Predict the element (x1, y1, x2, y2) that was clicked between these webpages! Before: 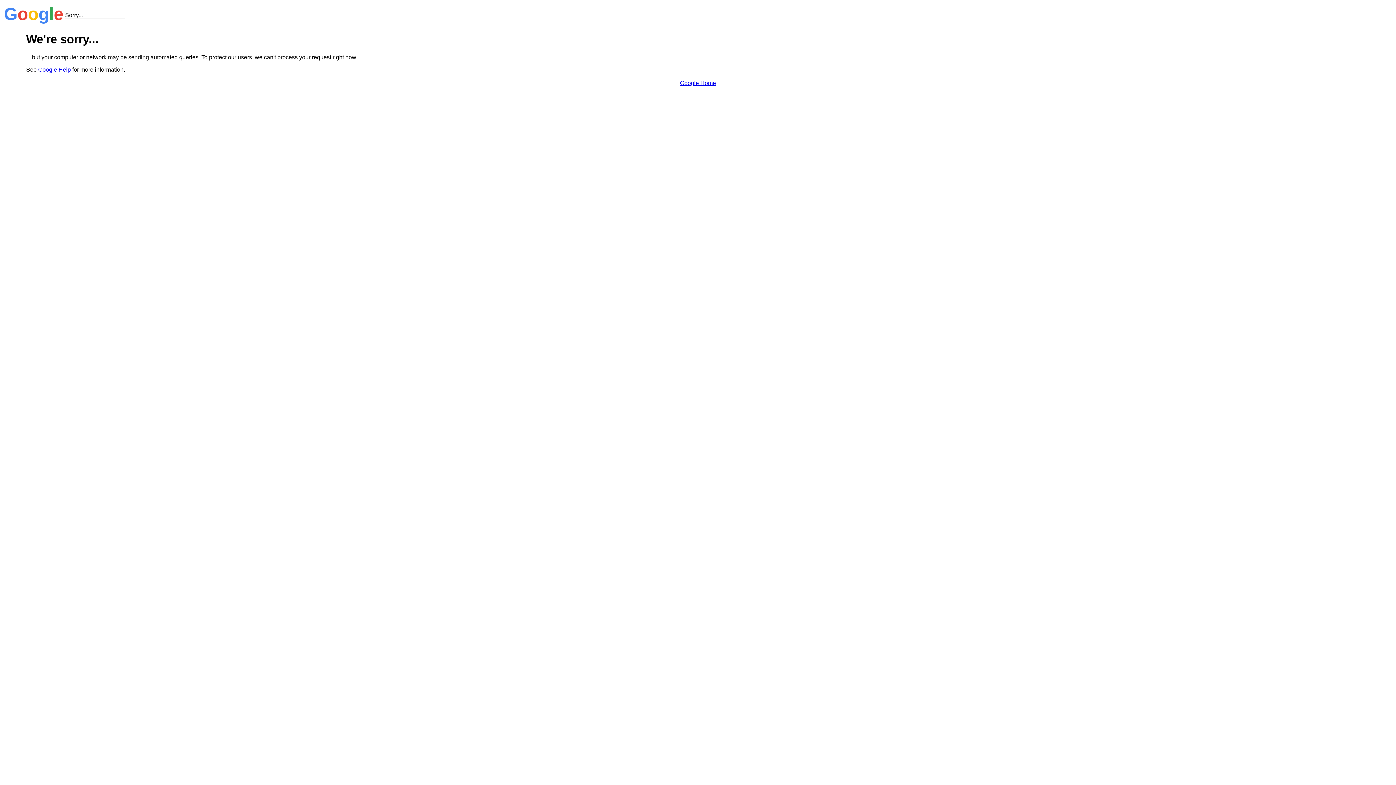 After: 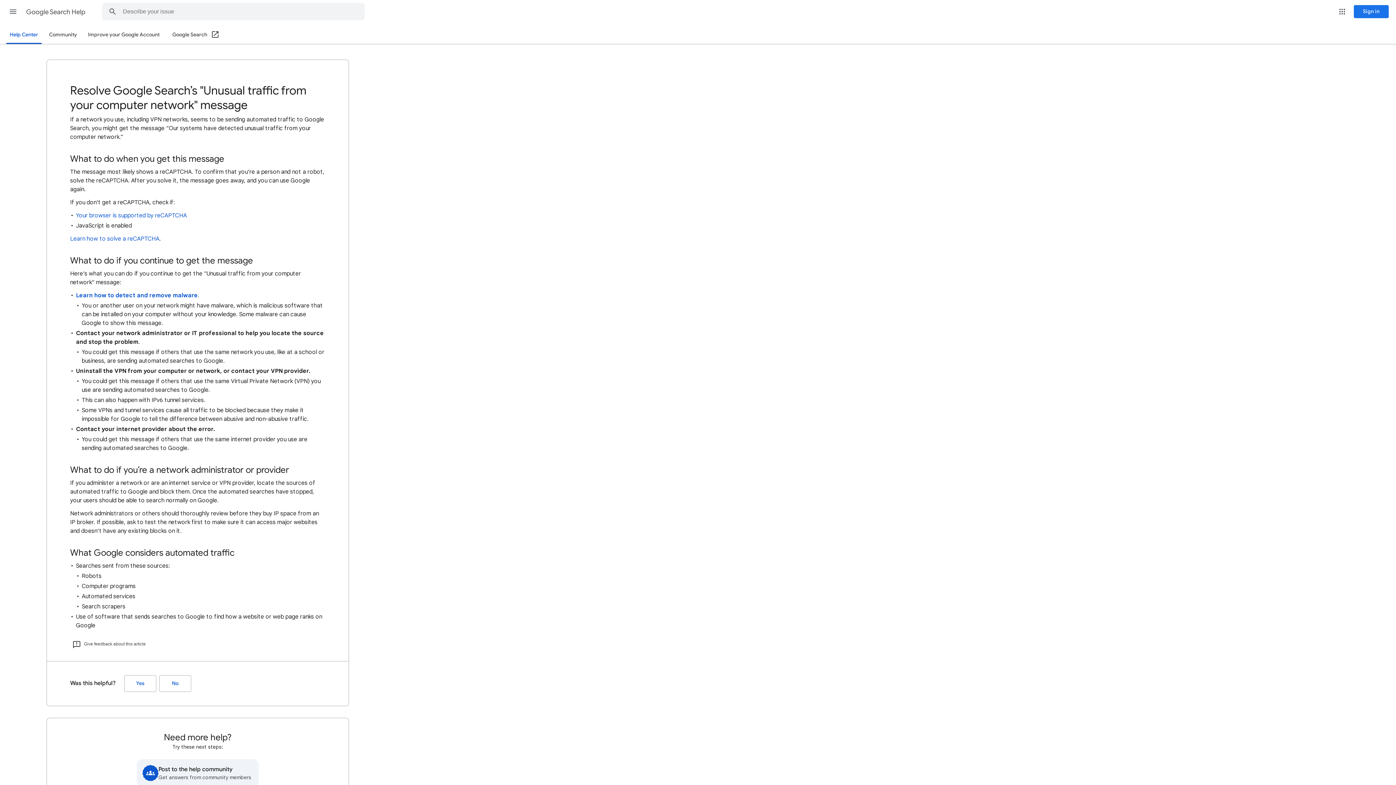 Action: label: Google Help bbox: (38, 66, 70, 72)